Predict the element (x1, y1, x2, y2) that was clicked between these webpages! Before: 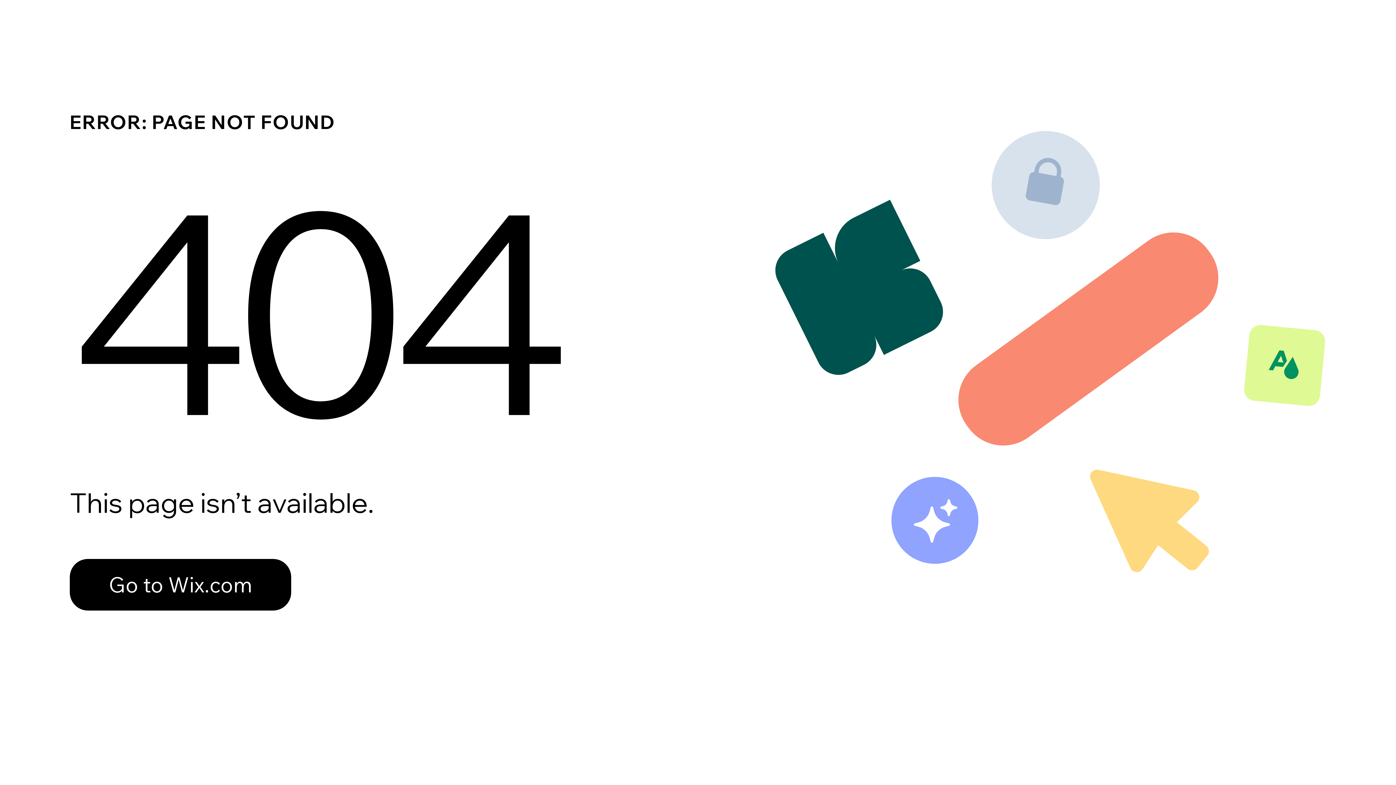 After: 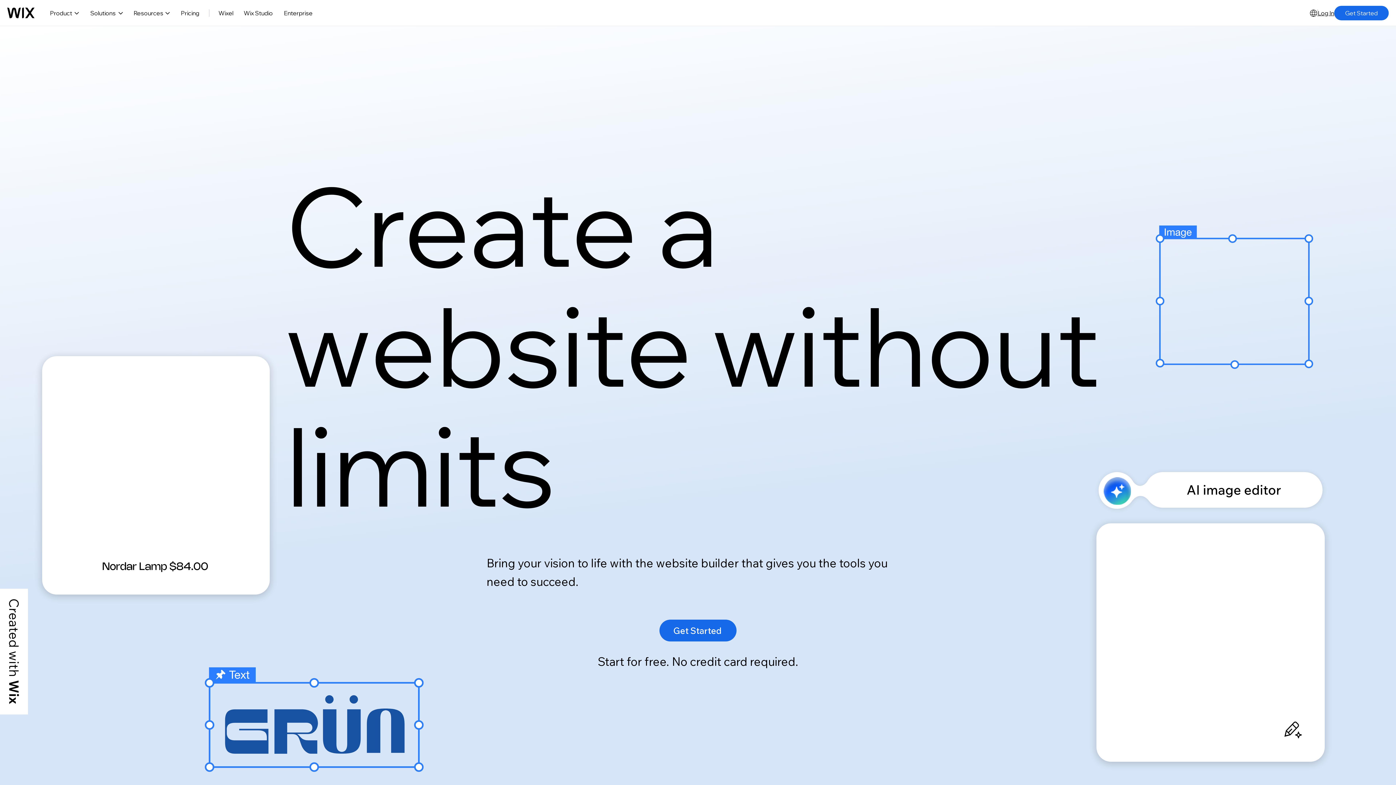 Action: bbox: (69, 559, 291, 610) label: Go to Wix.com